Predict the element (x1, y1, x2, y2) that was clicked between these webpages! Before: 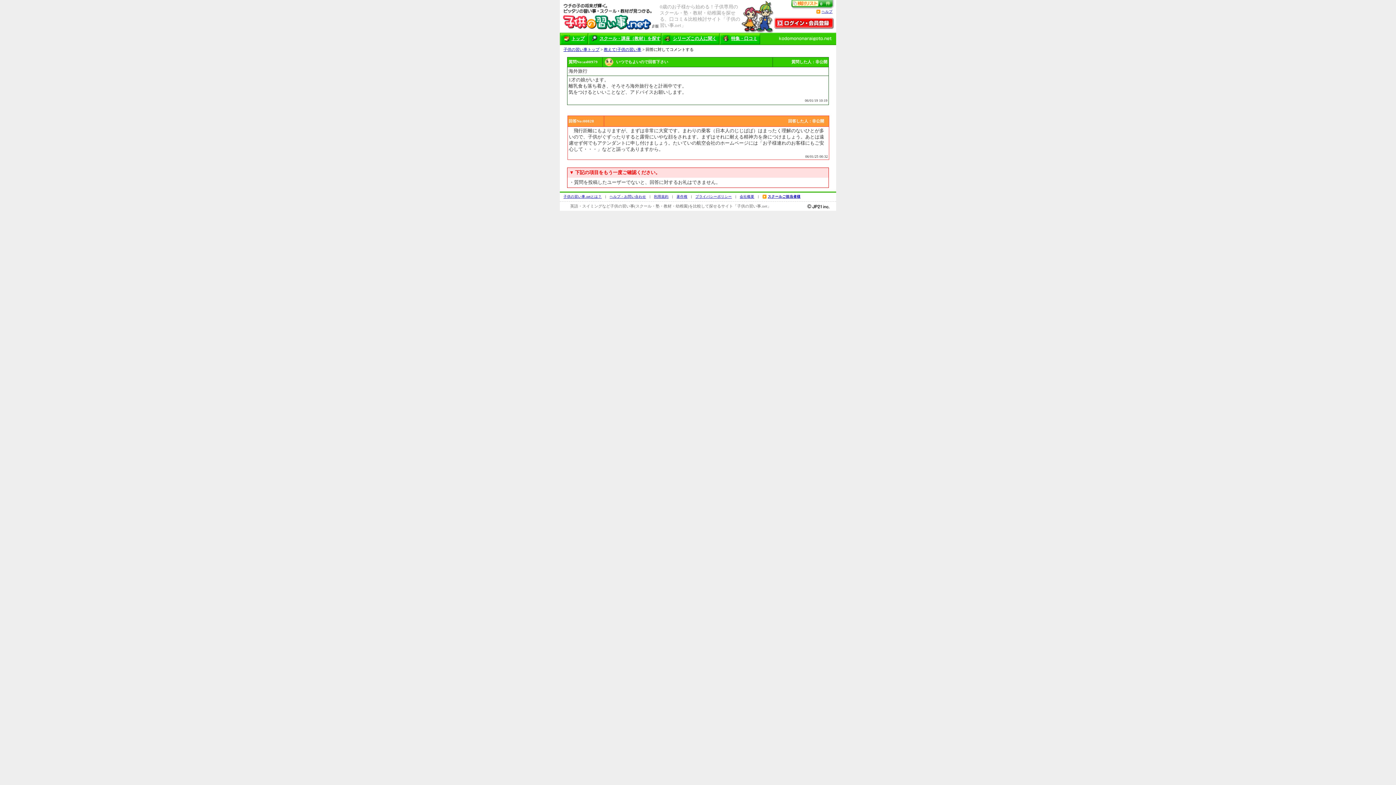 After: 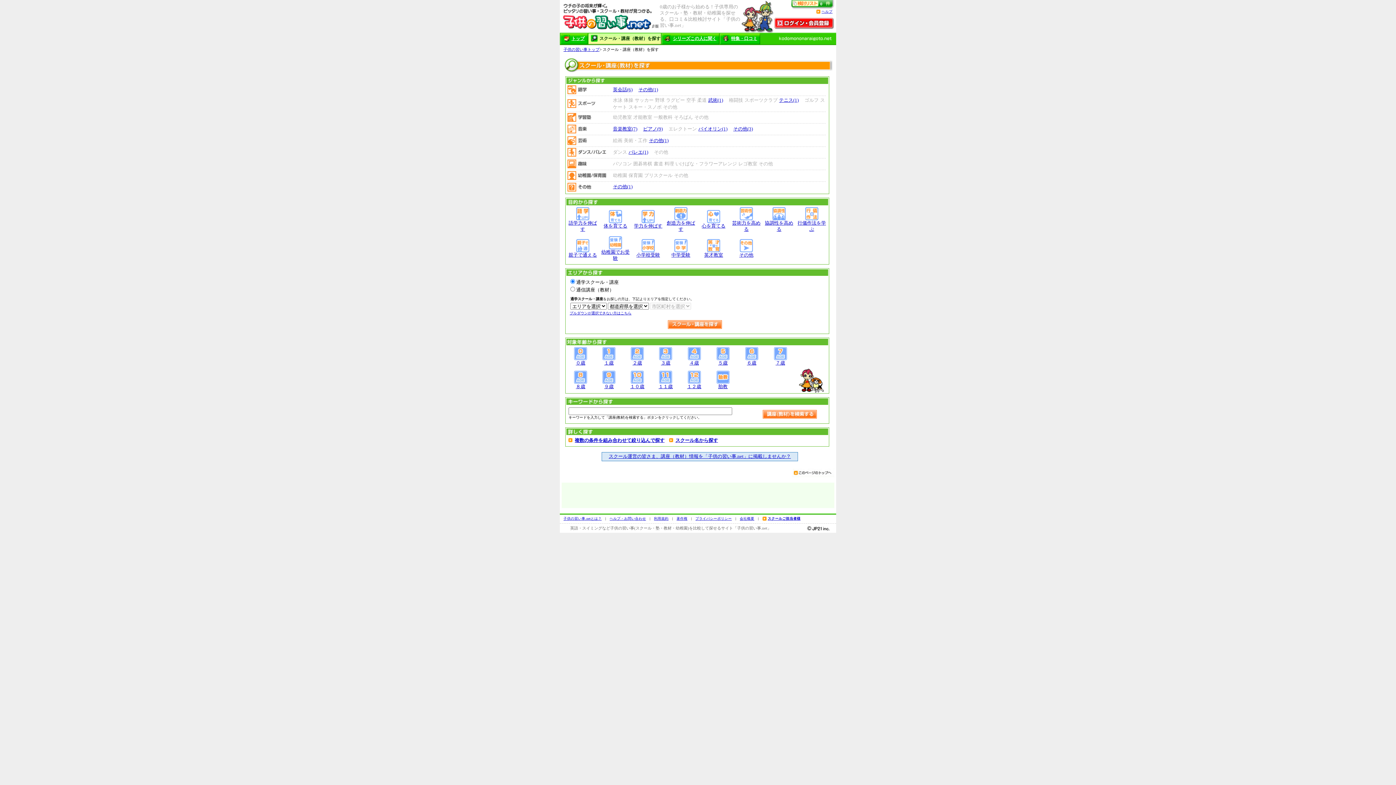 Action: bbox: (599, 36, 660, 41) label: スクール・講座（教材）を探す